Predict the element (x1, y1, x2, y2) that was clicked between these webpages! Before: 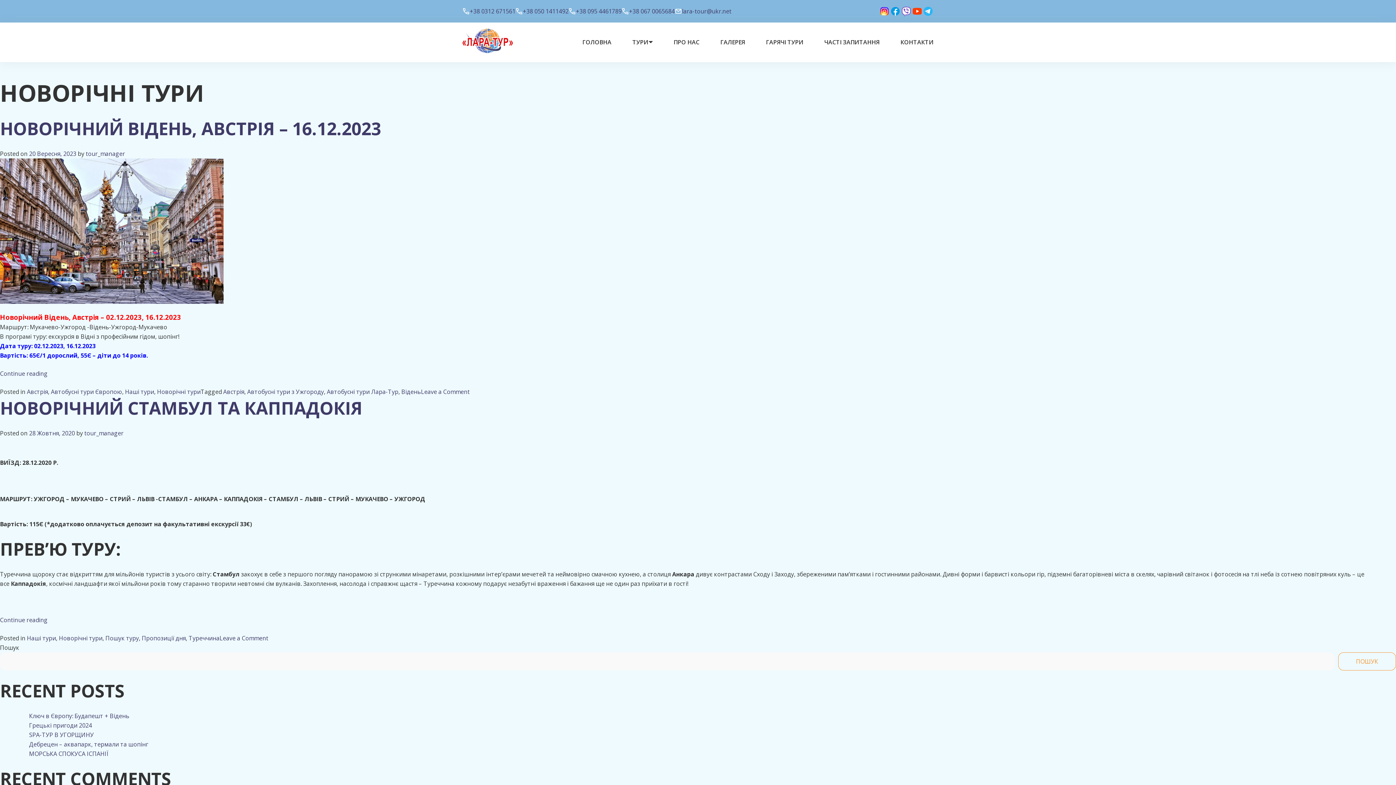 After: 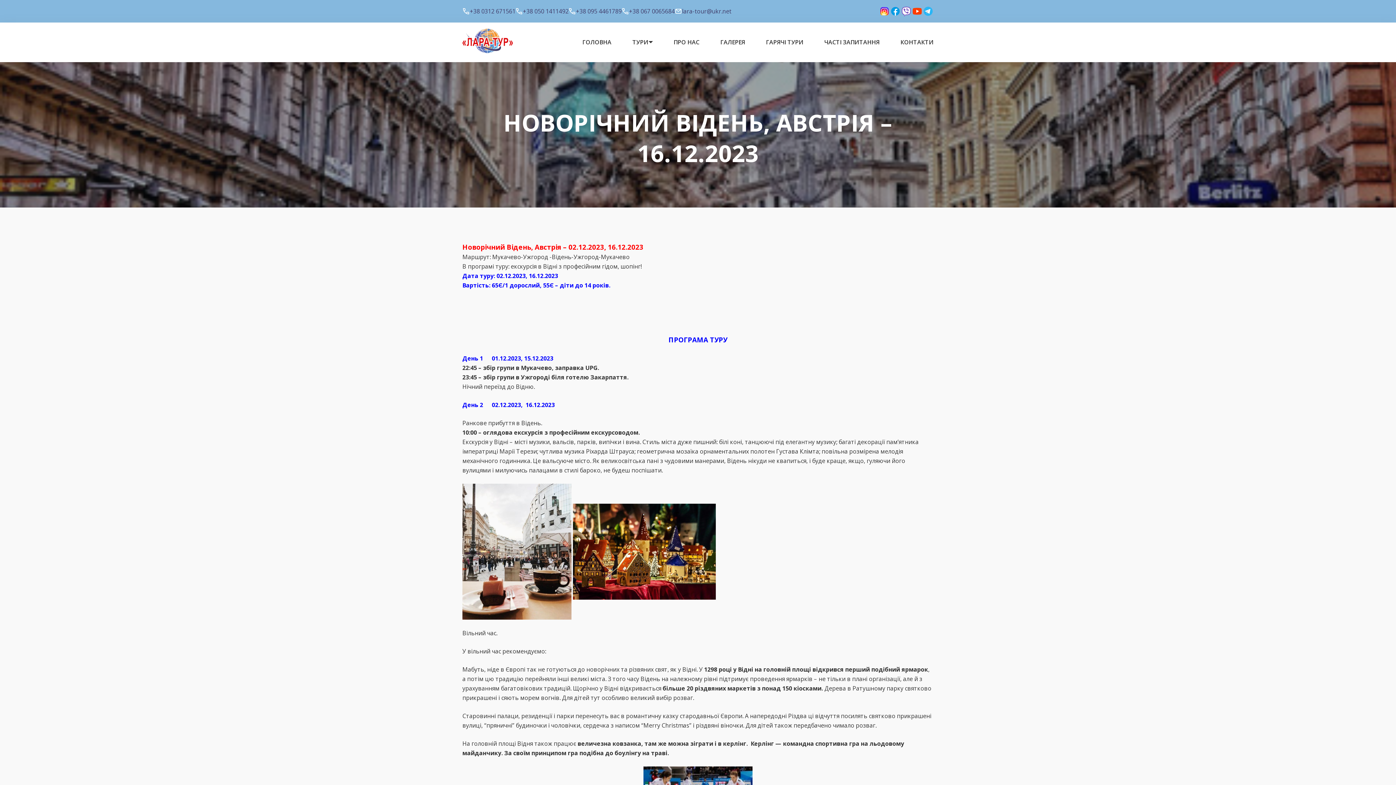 Action: bbox: (0, 116, 381, 140) label: НОВОРІЧНИЙ ВІДЕНЬ, АВСТРІЯ – 16.12.2023